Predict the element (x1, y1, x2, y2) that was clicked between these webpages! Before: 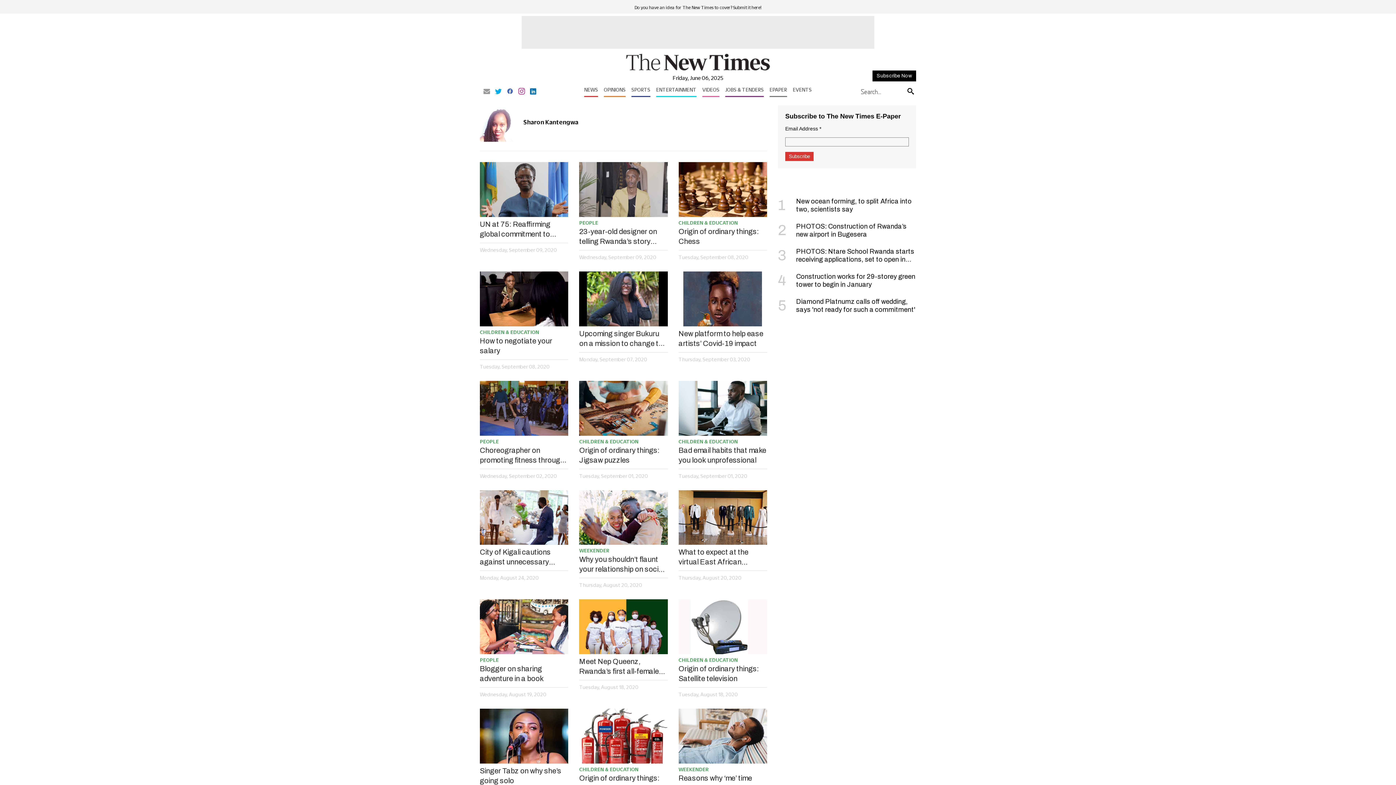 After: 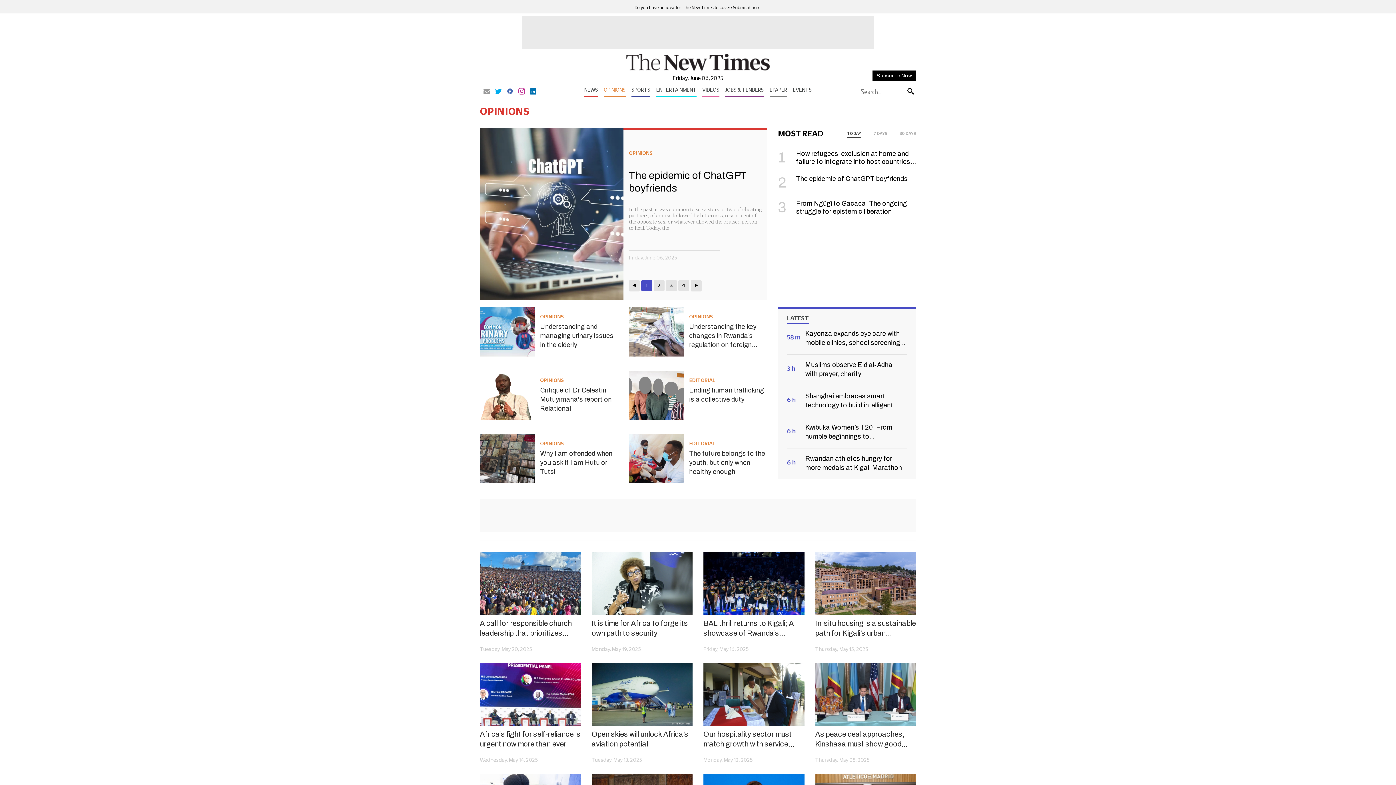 Action: bbox: (604, 86, 625, 97) label: OPINIONS